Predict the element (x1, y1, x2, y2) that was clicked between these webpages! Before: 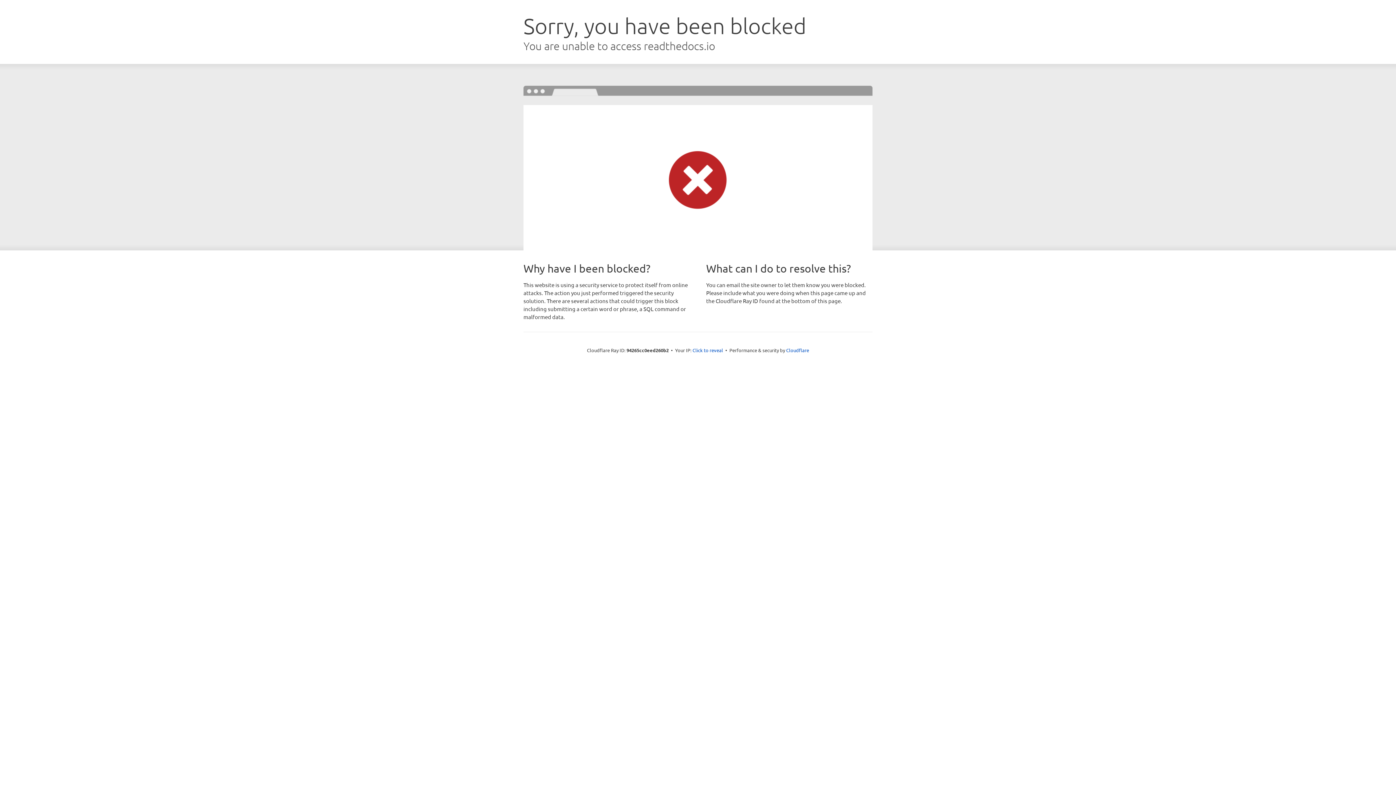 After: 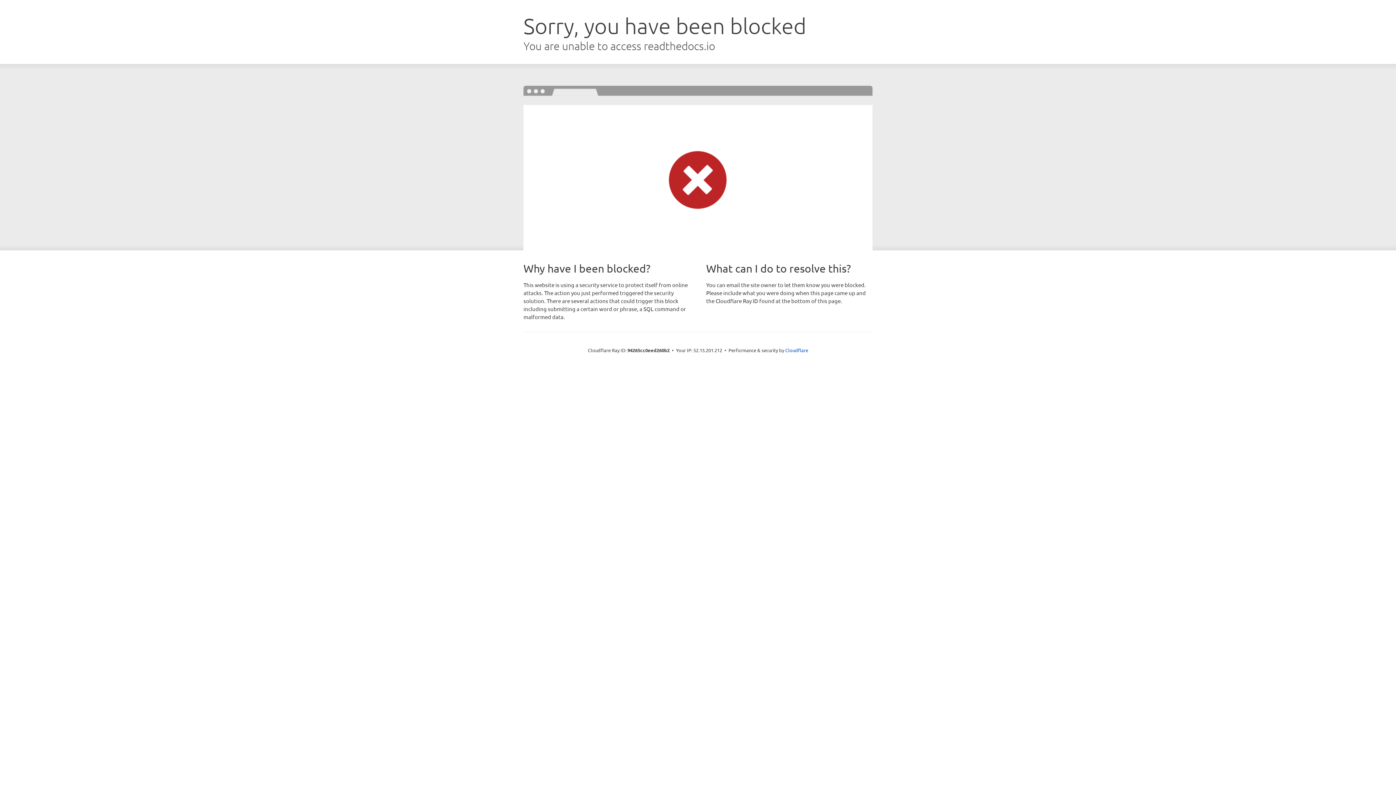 Action: label: Click to reveal bbox: (692, 346, 723, 353)